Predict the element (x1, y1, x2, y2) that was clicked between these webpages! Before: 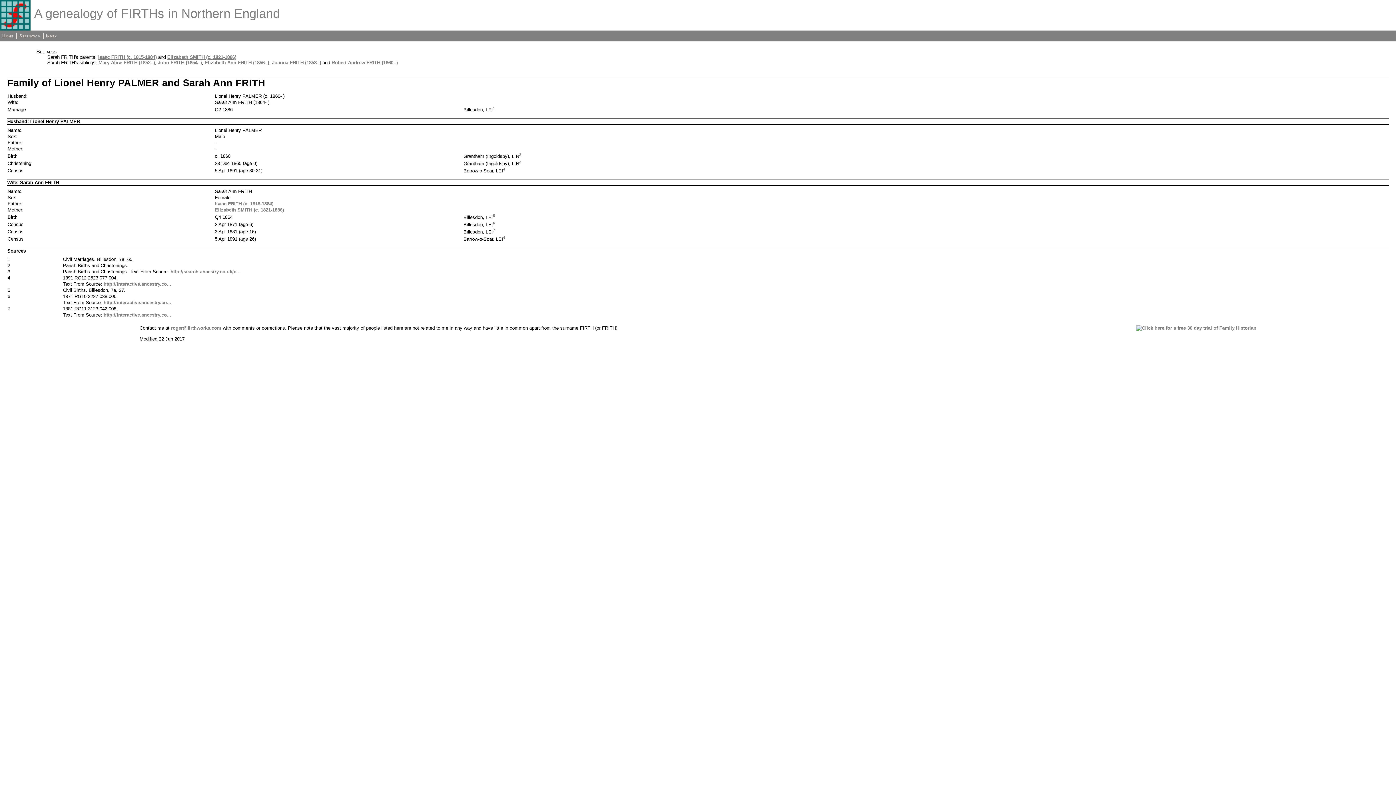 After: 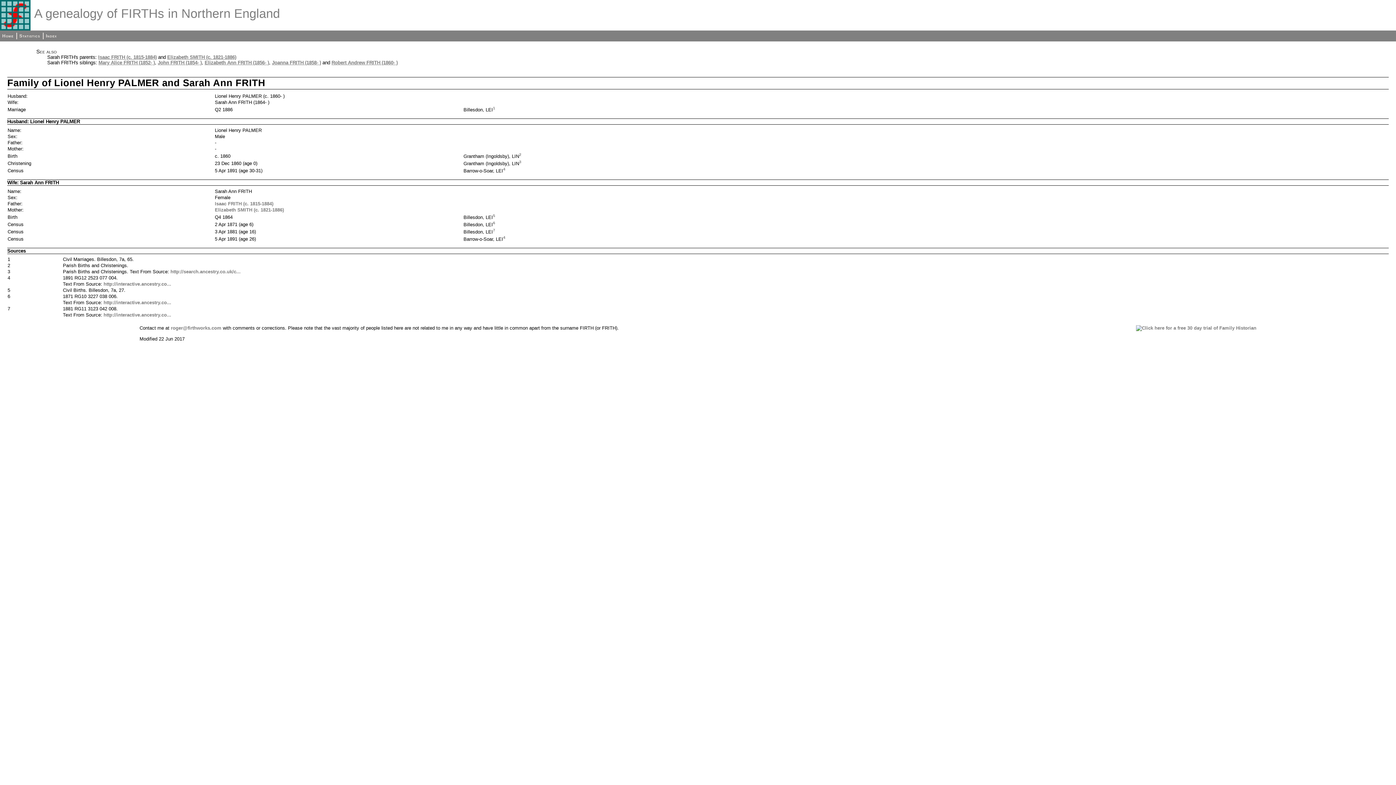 Action: bbox: (7, 269, 10, 274) label: 3